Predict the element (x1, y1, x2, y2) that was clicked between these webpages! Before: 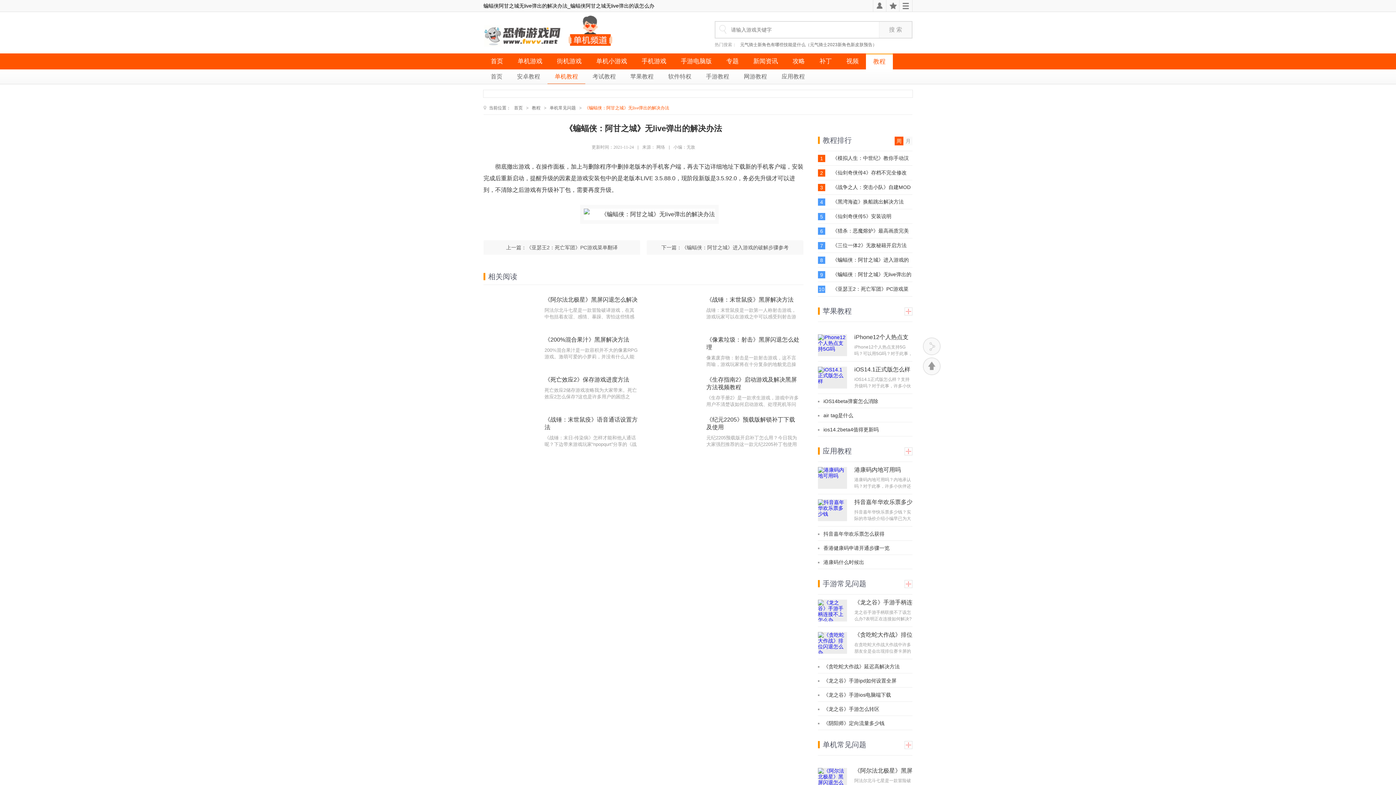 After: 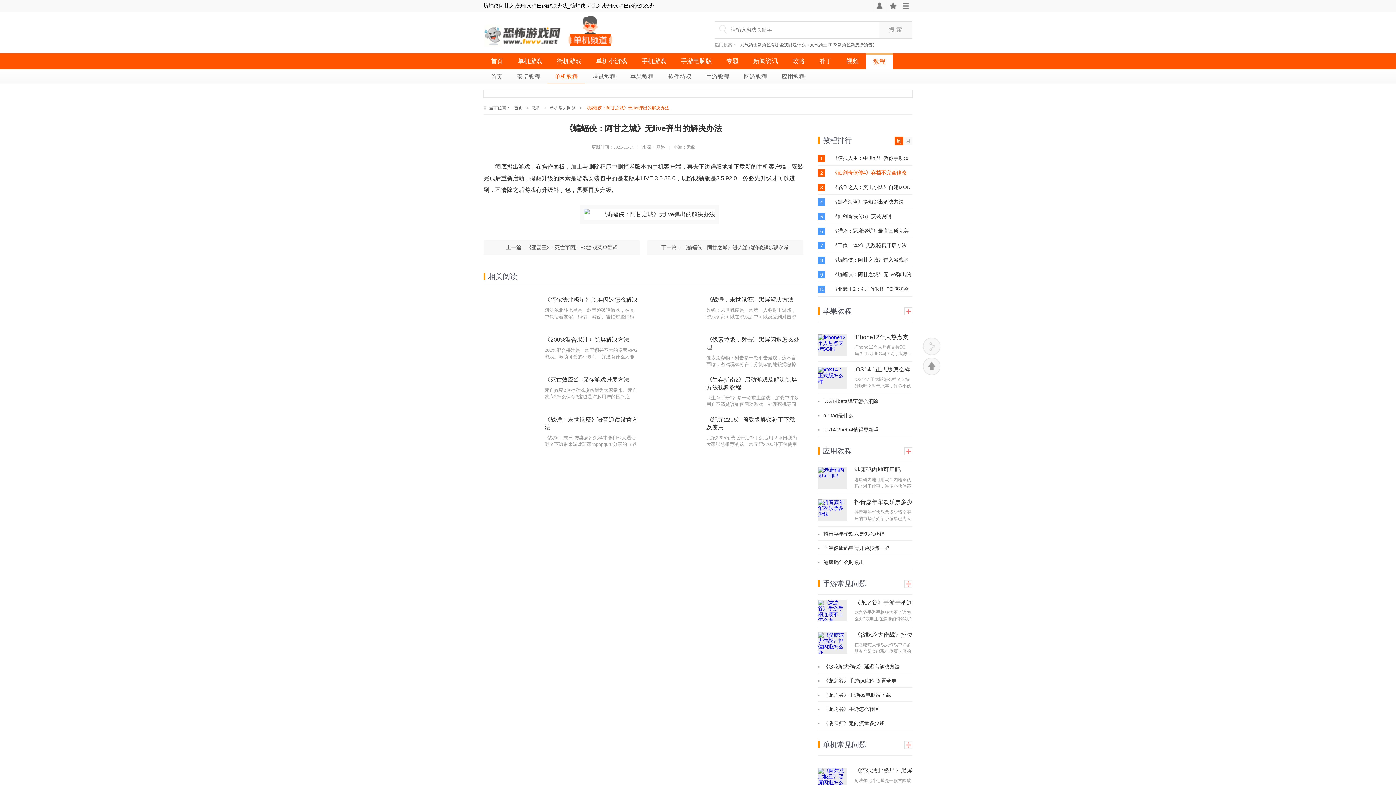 Action: label: 《仙剑奇侠传4》存档不完全修改 bbox: (832, 170, 912, 175)